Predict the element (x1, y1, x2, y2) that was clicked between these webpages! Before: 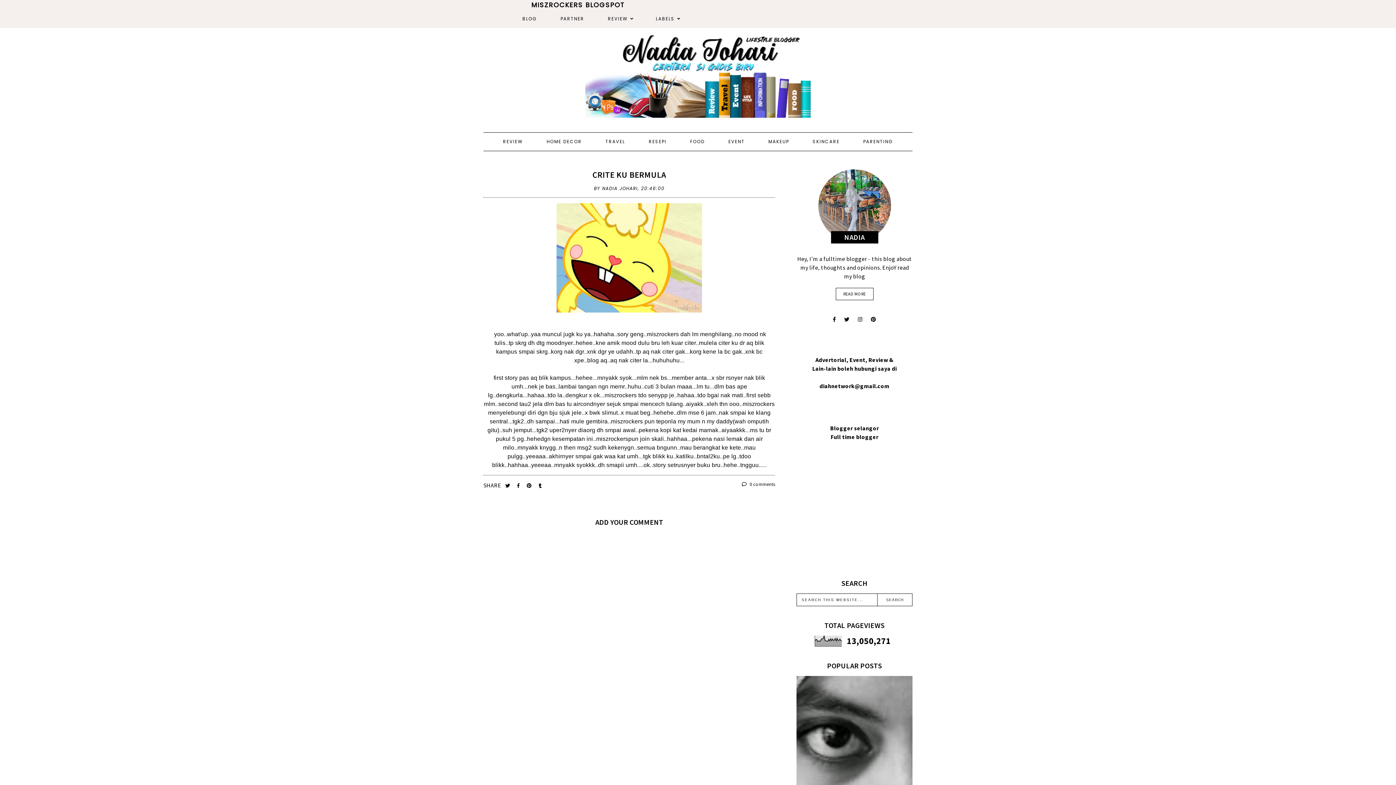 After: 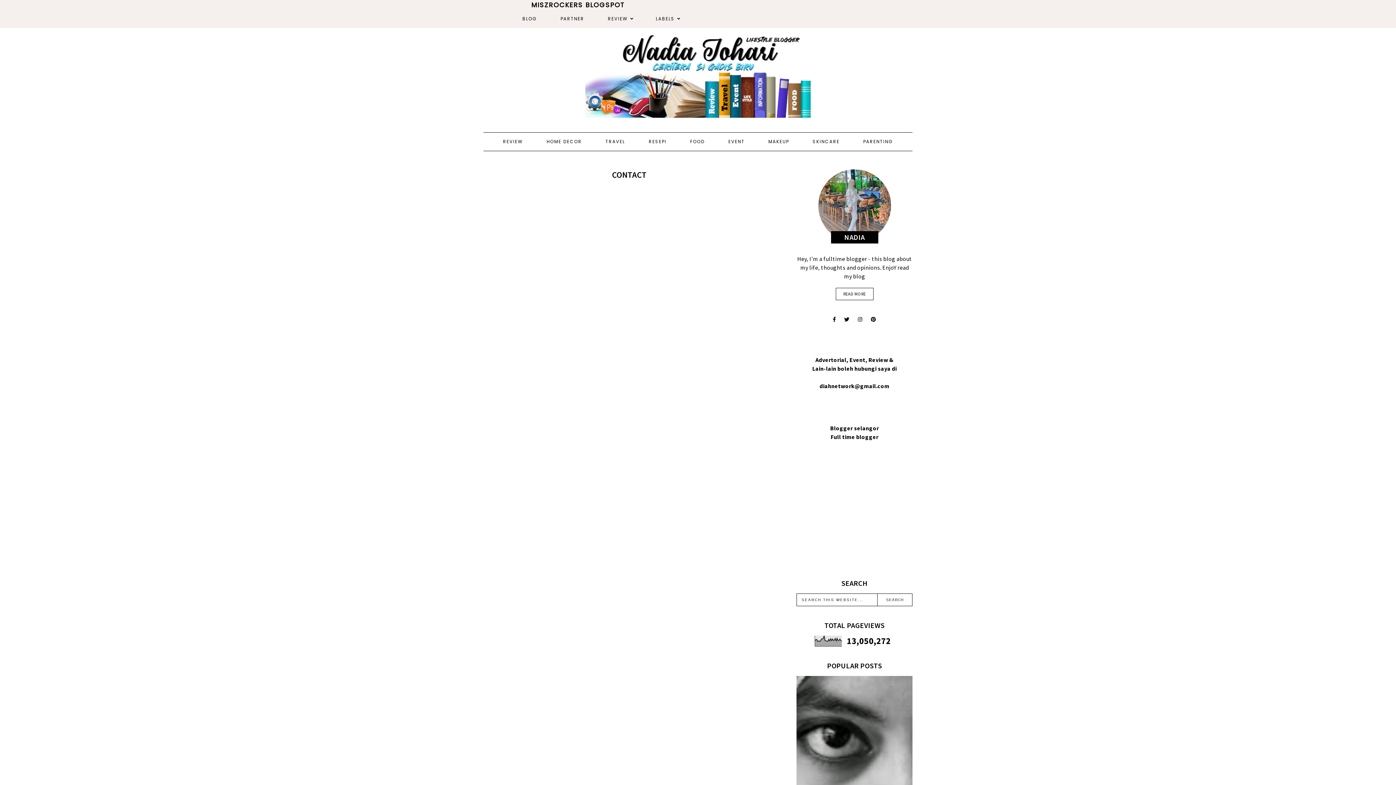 Action: bbox: (796, 169, 912, 242)